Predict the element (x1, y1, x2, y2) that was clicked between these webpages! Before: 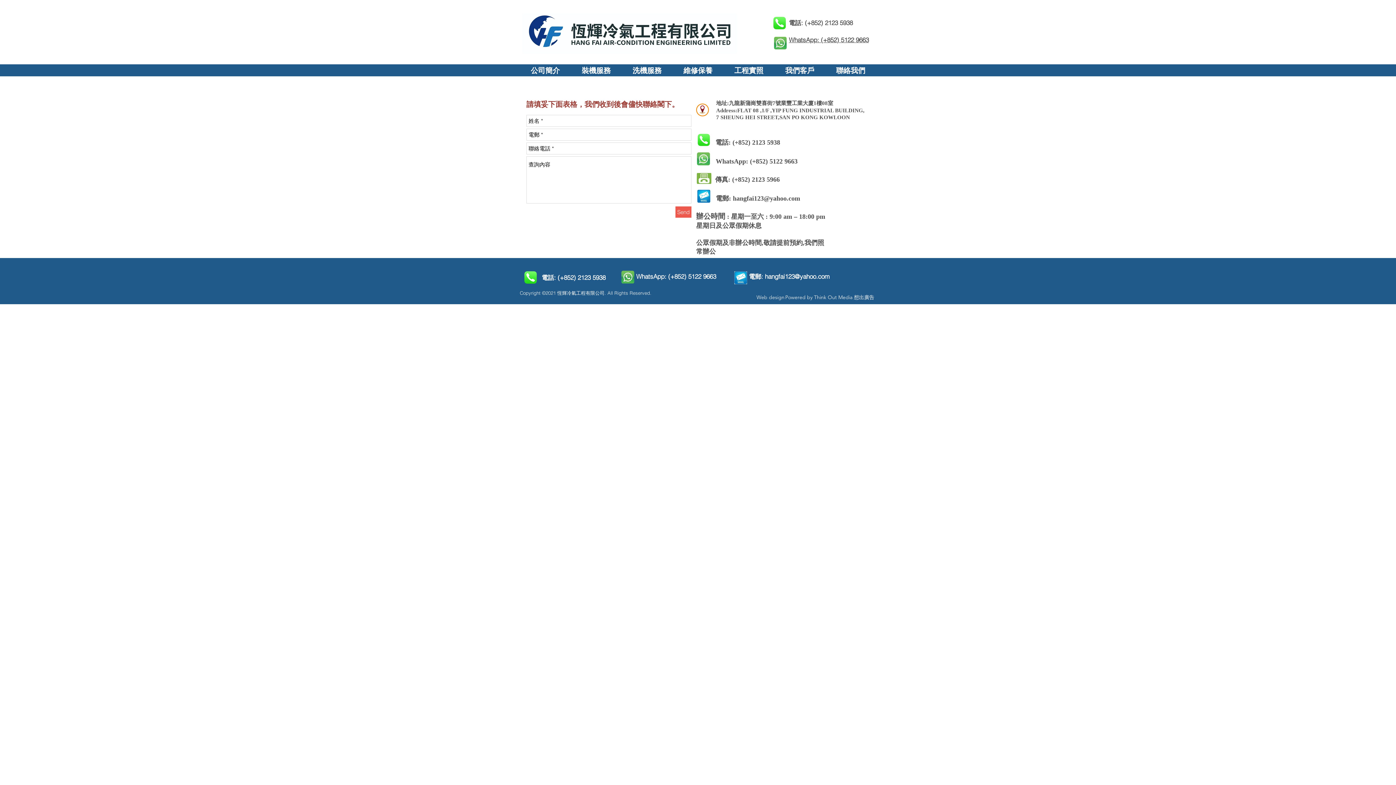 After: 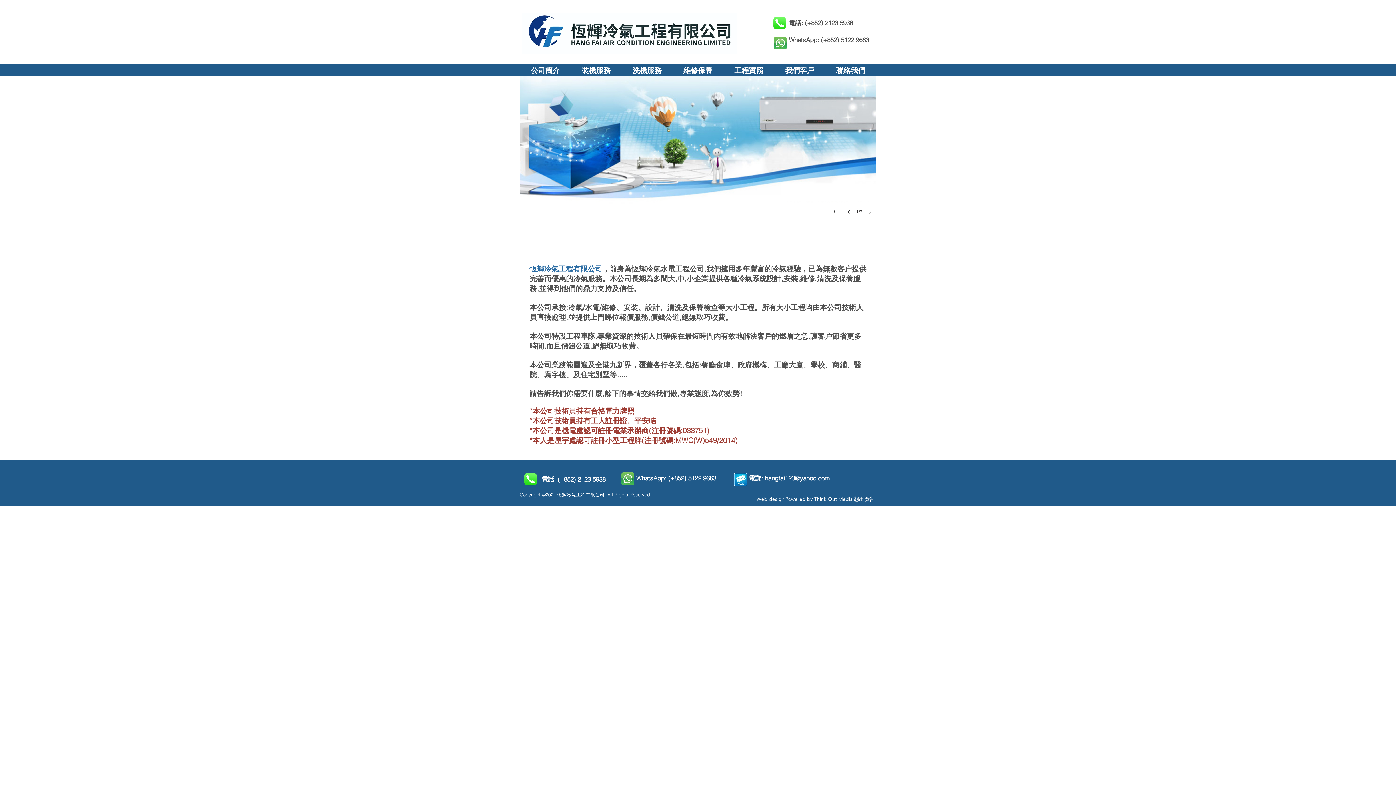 Action: label: 公司簡介 bbox: (520, 64, 570, 76)